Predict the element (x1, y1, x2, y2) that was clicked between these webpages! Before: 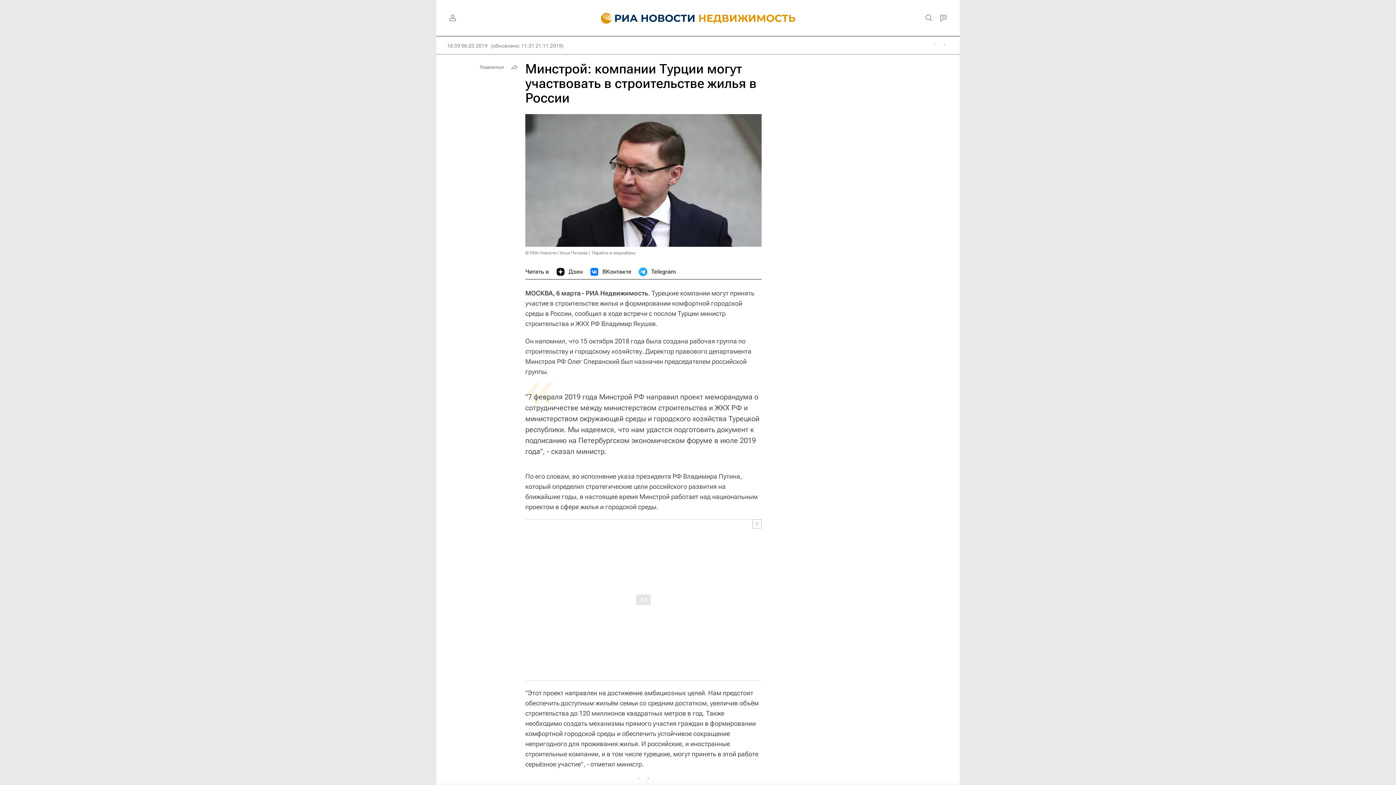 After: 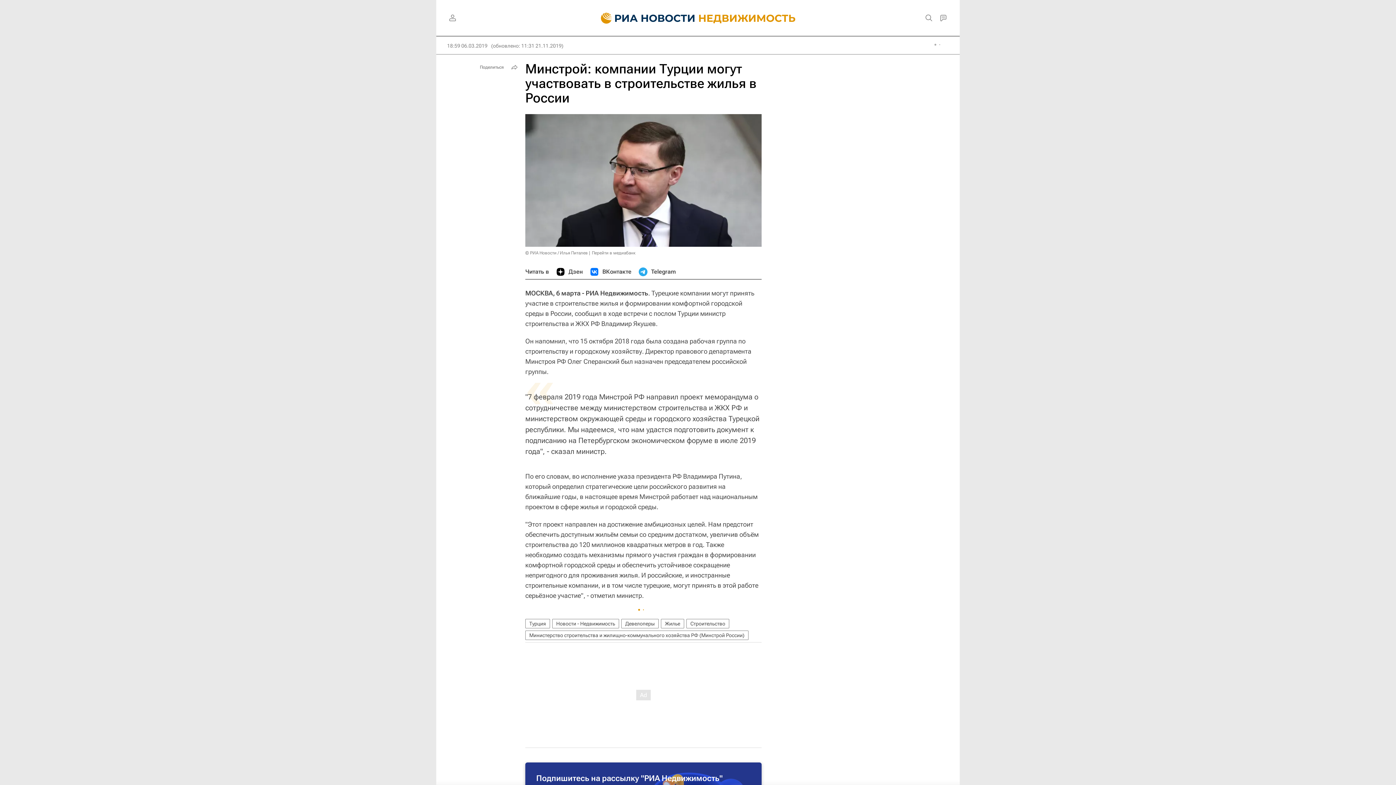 Action: bbox: (752, 519, 761, 528)